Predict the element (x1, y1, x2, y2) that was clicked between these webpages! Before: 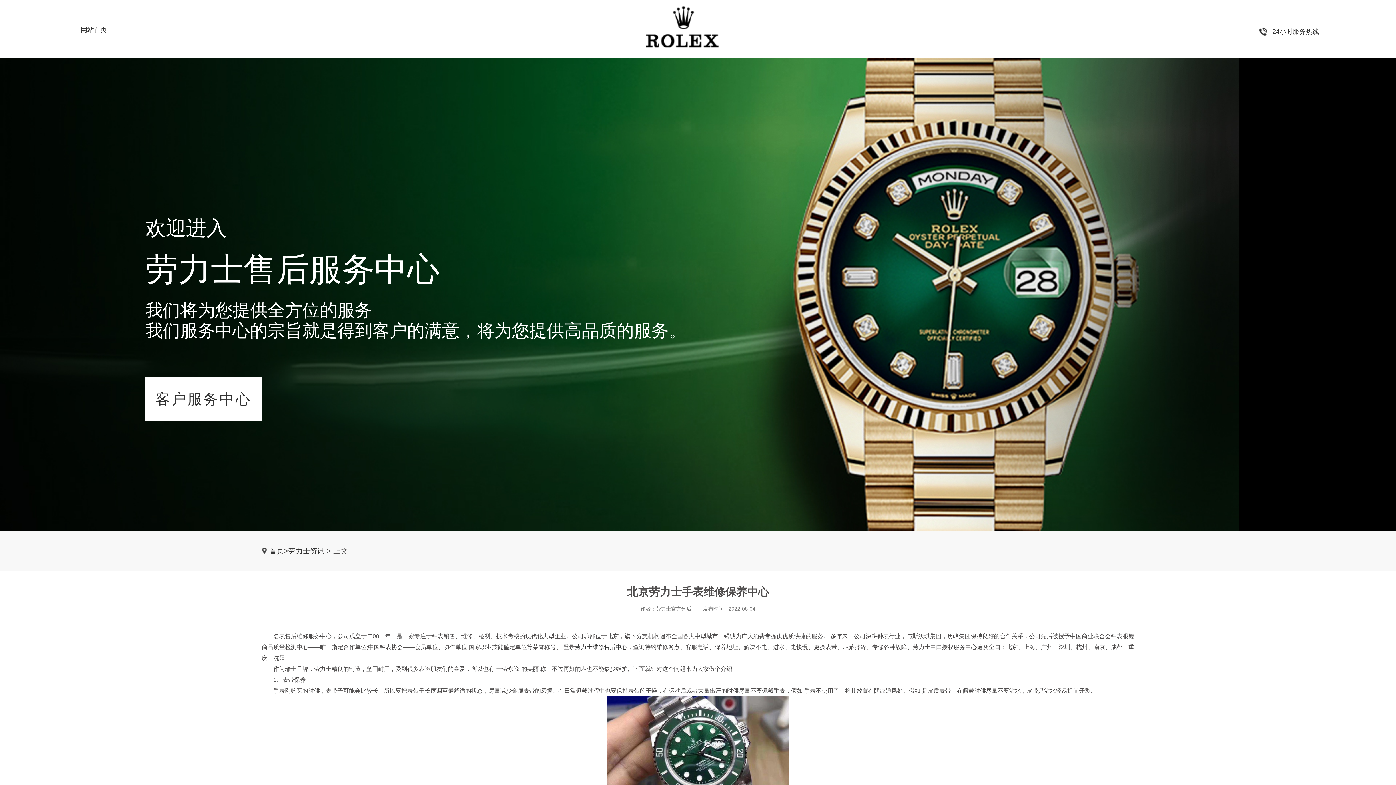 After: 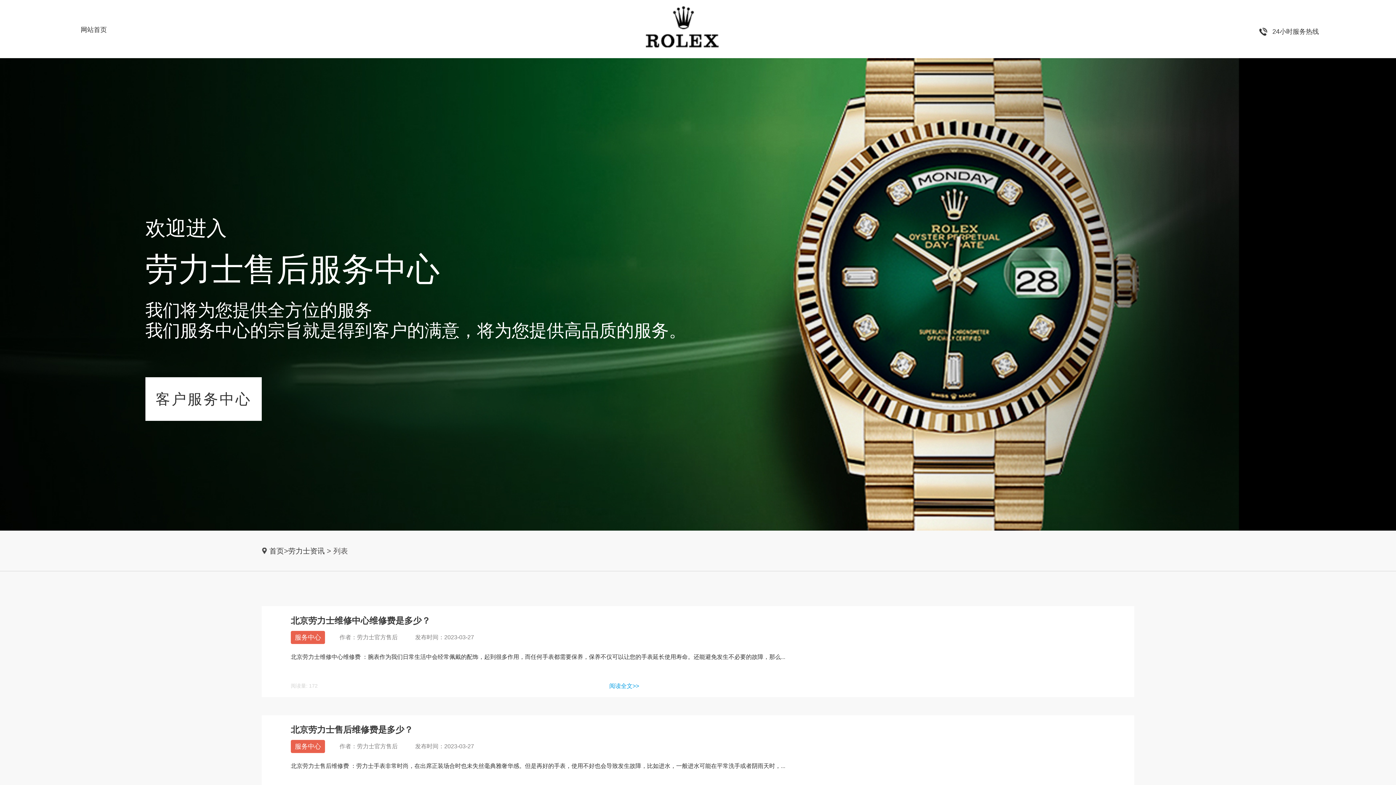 Action: bbox: (288, 547, 324, 555) label: 劳力士资讯